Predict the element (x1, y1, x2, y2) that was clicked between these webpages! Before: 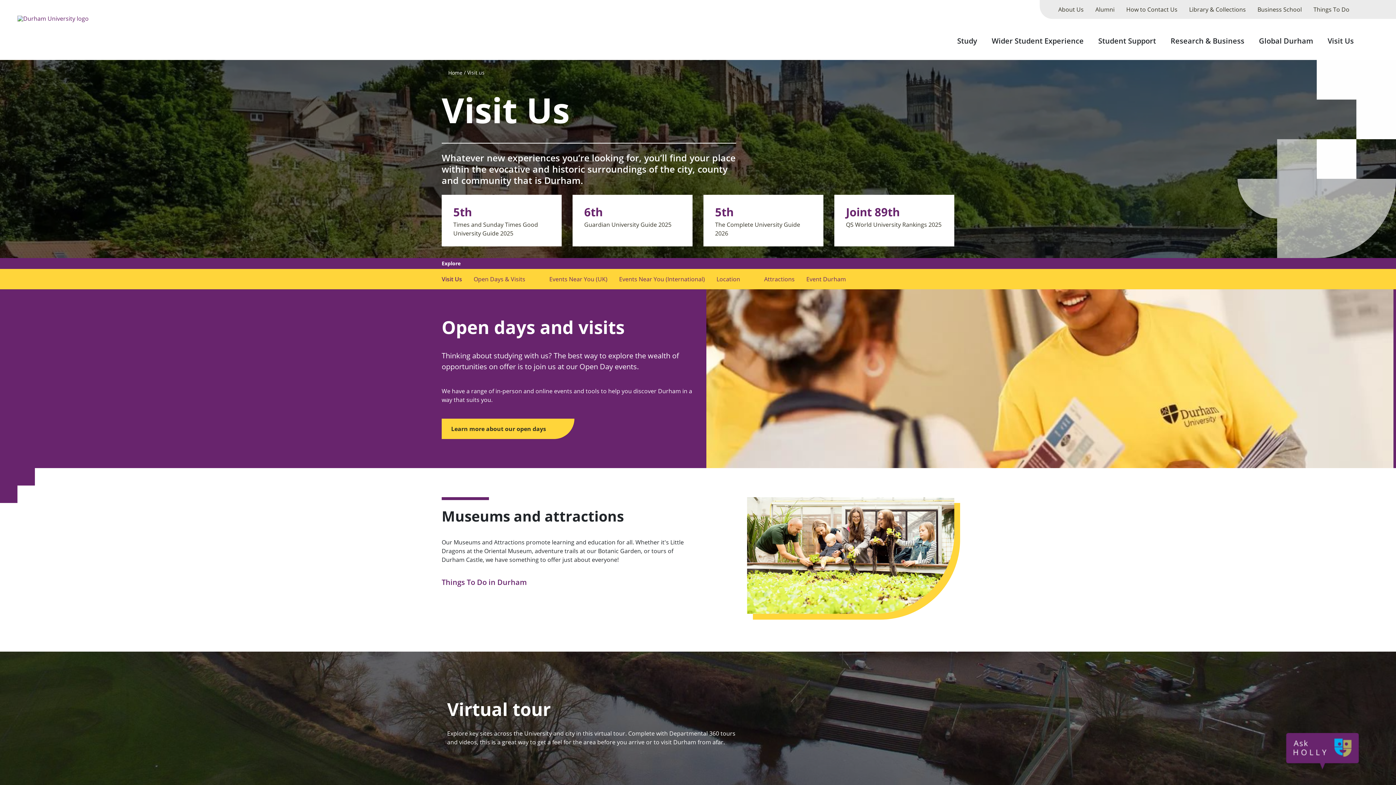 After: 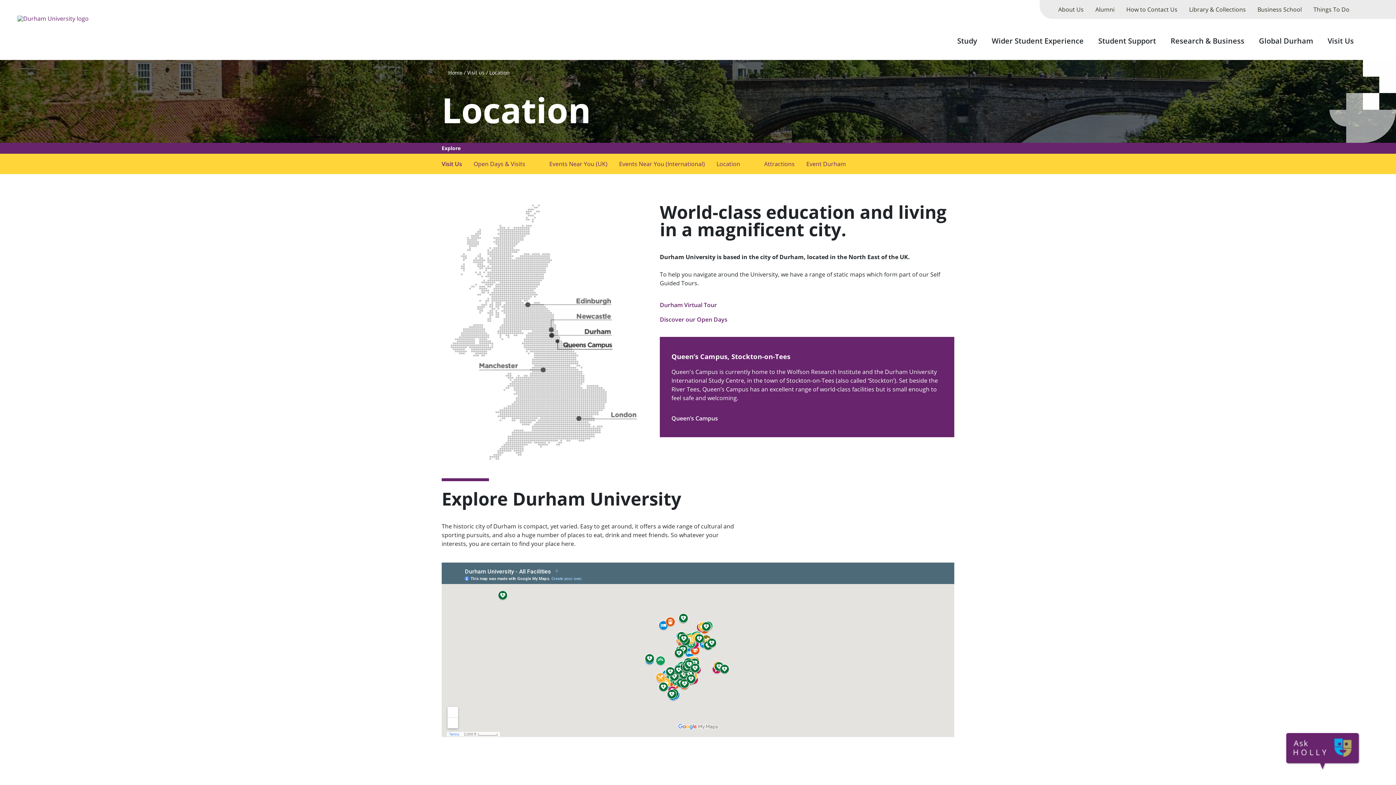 Action: label: Location bbox: (713, 269, 743, 289)